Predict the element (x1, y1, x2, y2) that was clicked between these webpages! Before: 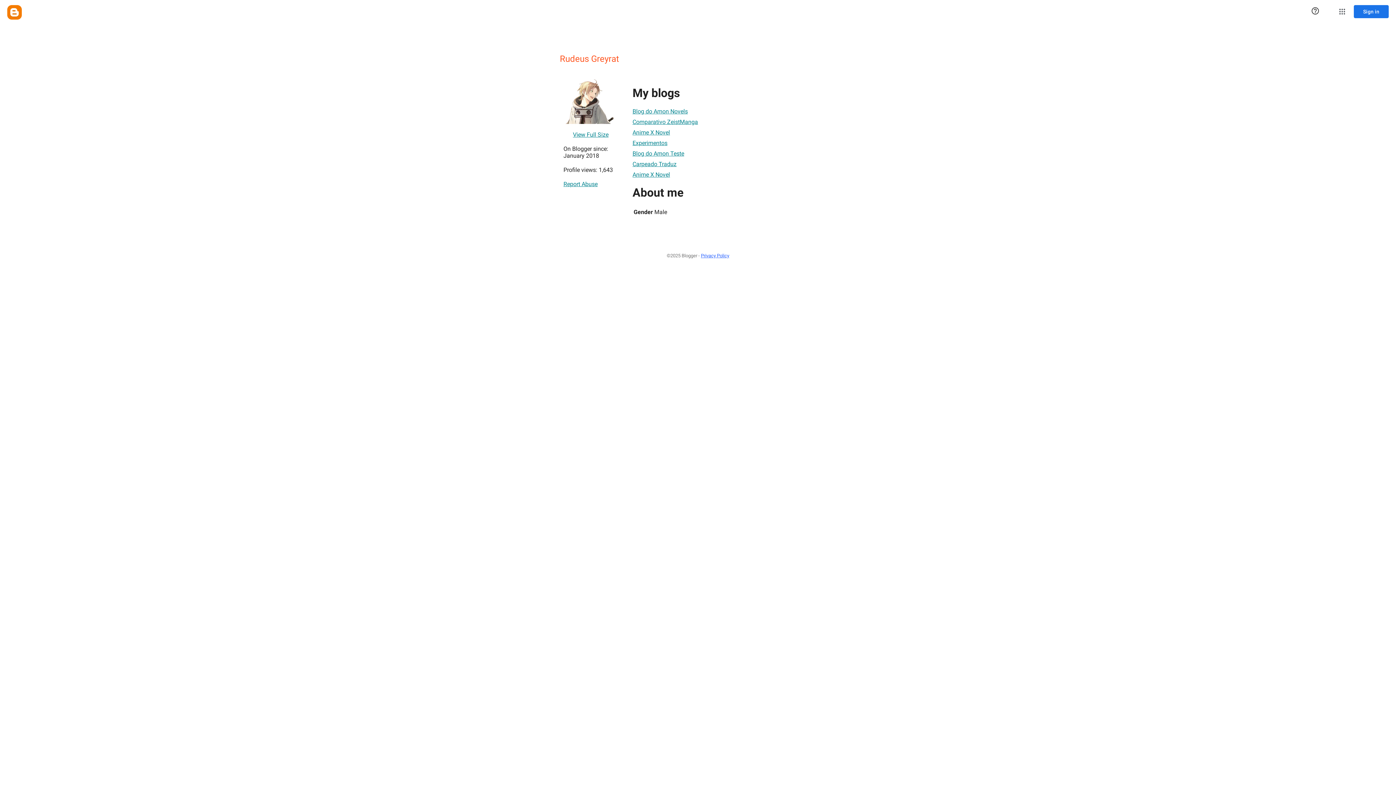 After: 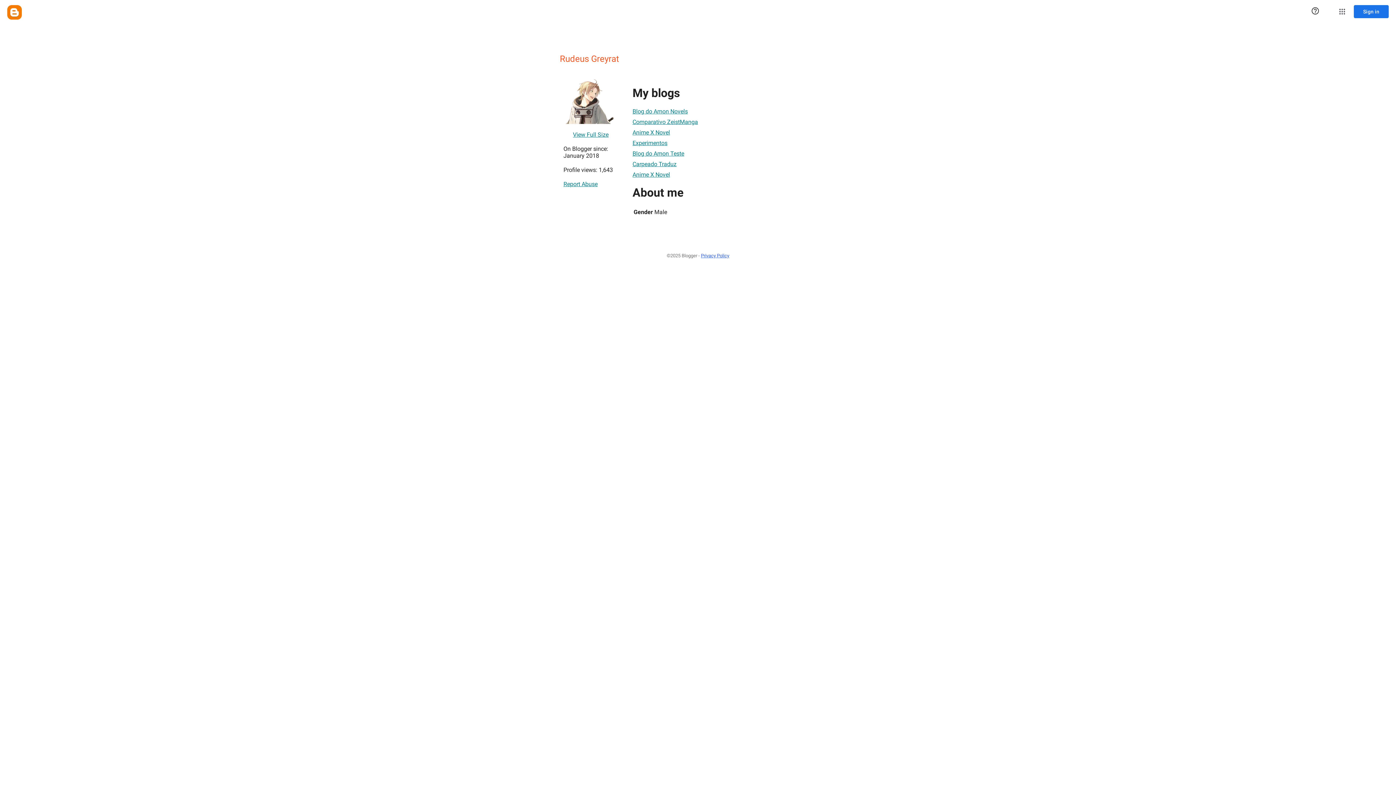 Action: bbox: (563, 176, 597, 191) label: Report Abuse